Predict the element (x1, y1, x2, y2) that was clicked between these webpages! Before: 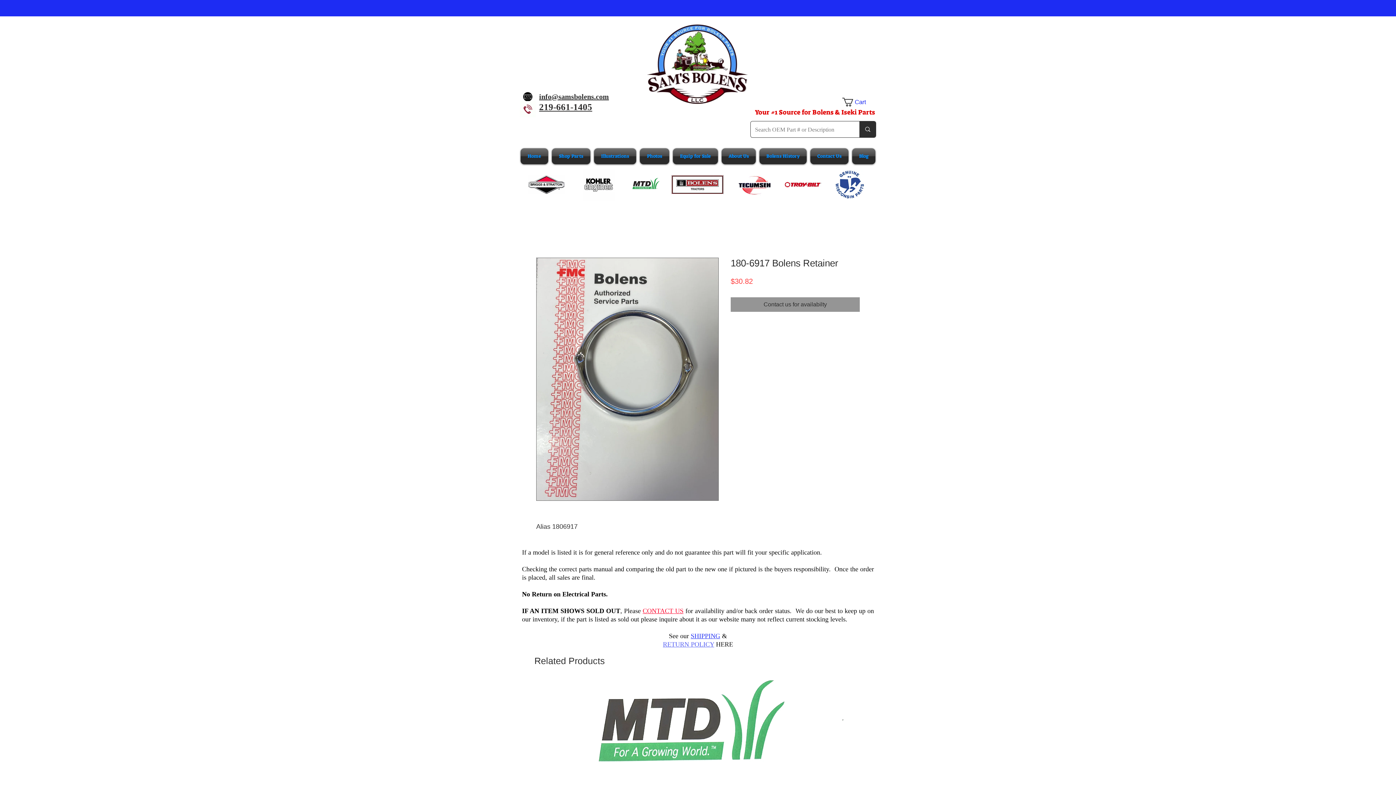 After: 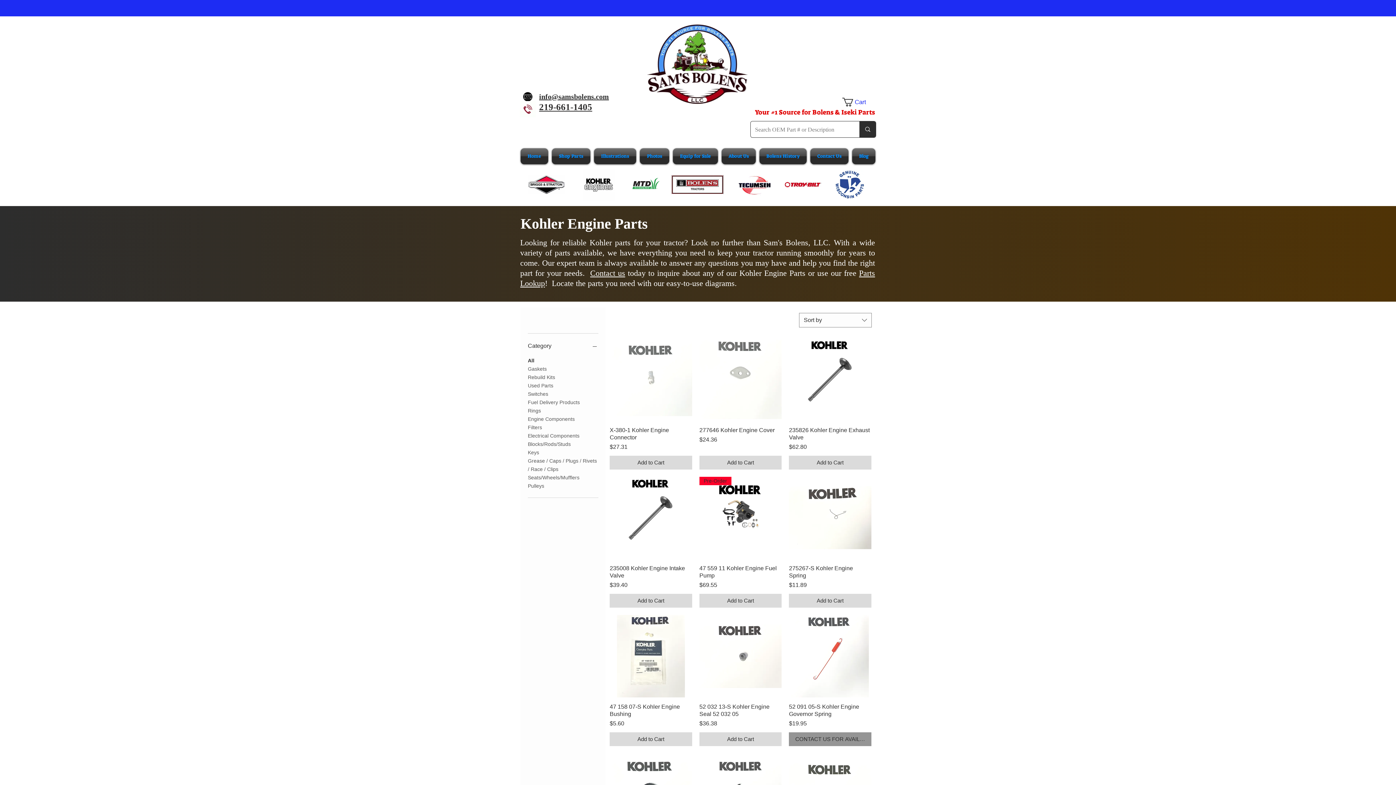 Action: bbox: (580, 168, 617, 200) label: Kohler Engines